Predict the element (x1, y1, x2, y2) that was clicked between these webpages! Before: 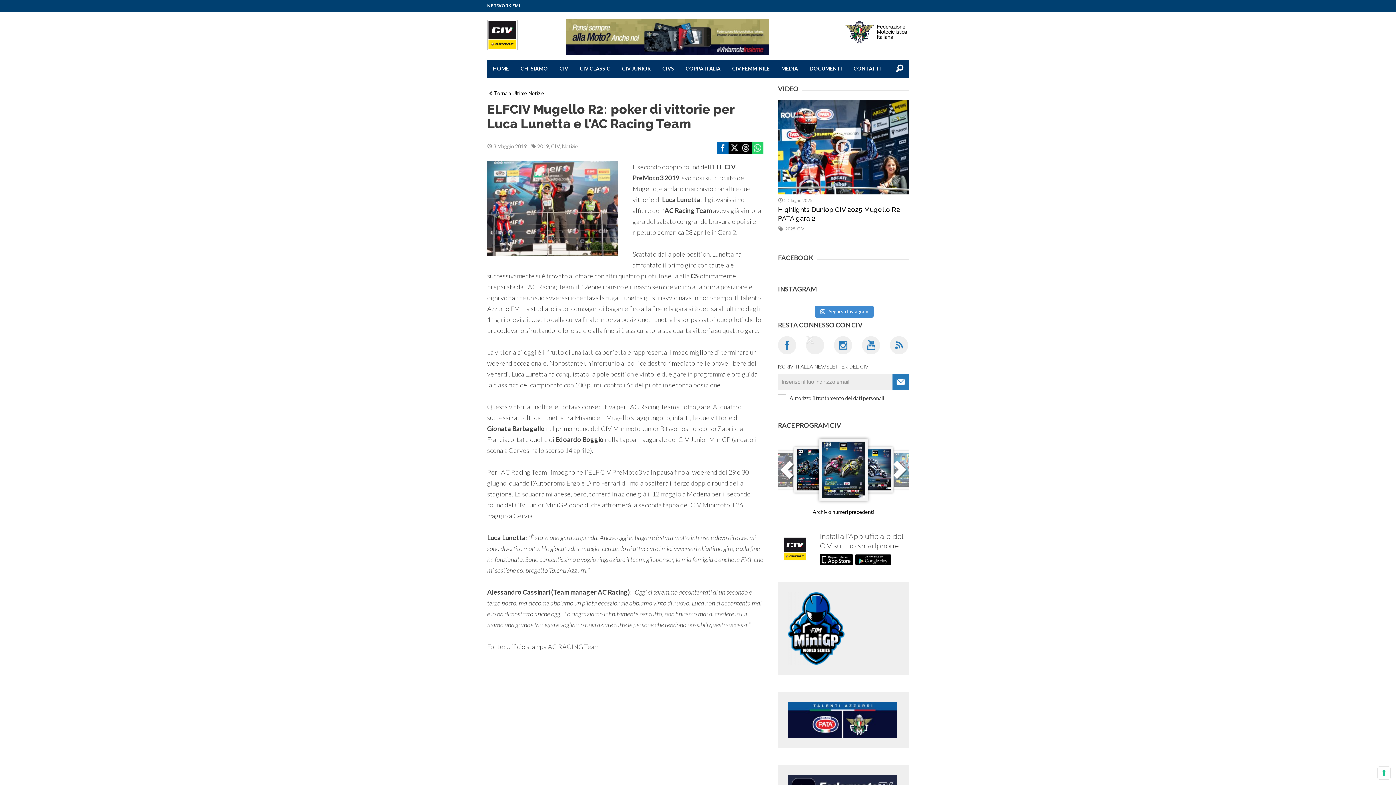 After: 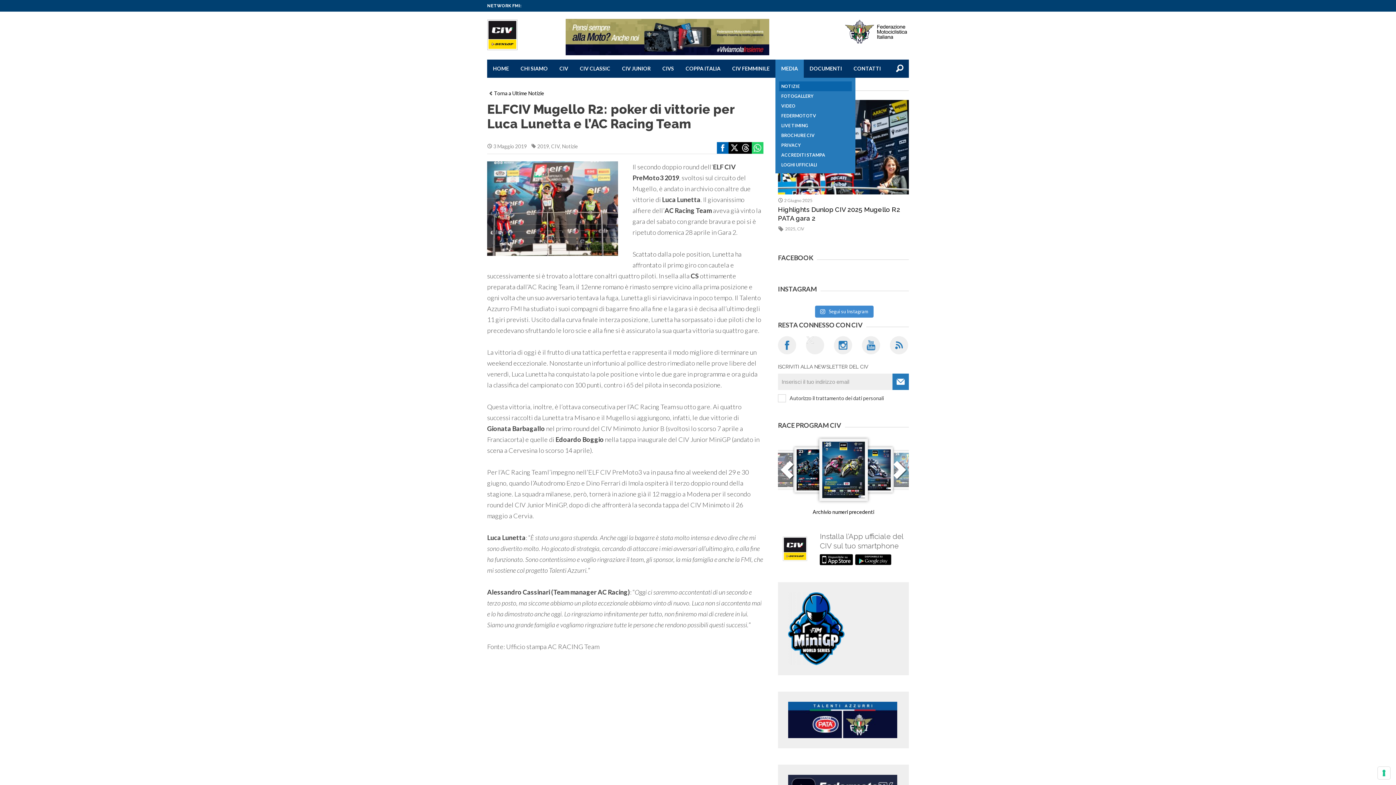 Action: label: MEDIA bbox: (775, 59, 804, 77)